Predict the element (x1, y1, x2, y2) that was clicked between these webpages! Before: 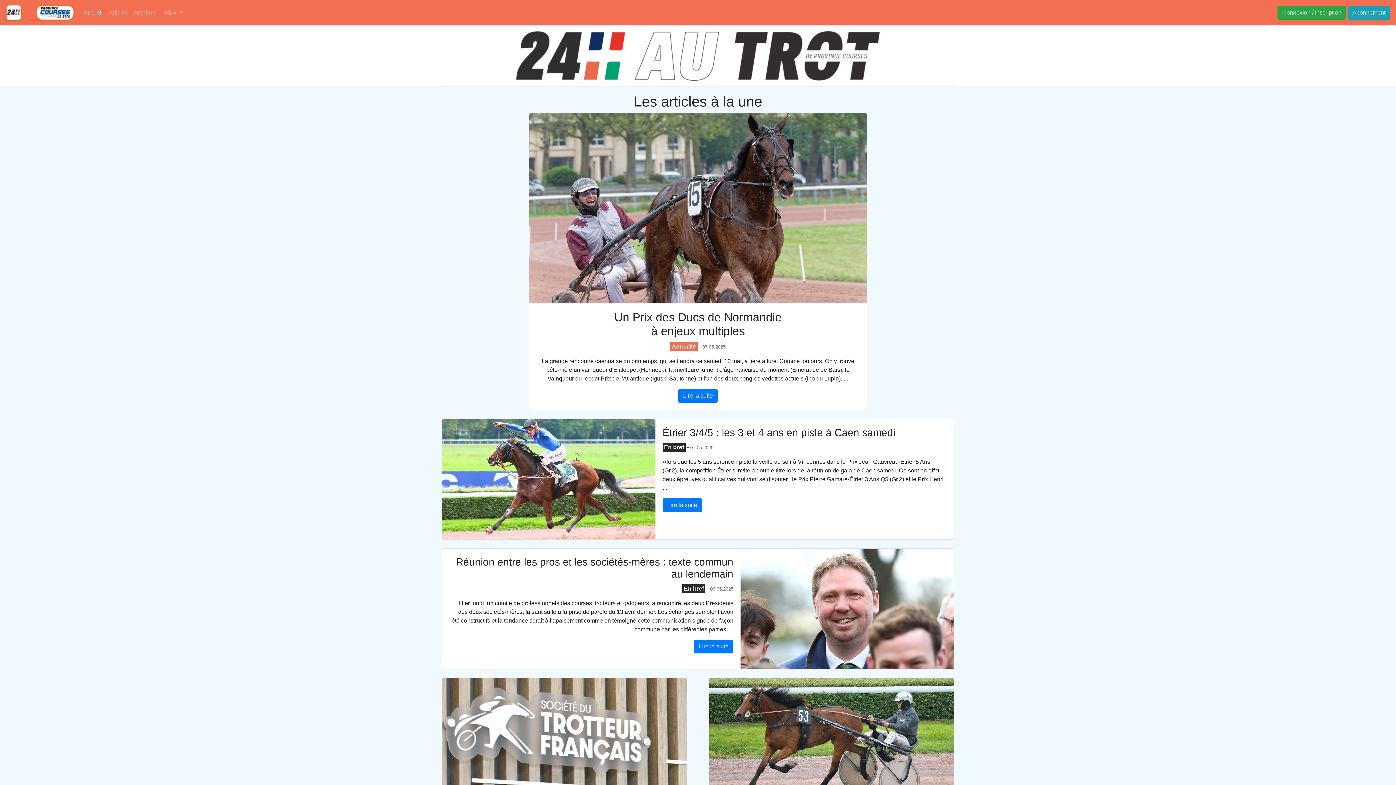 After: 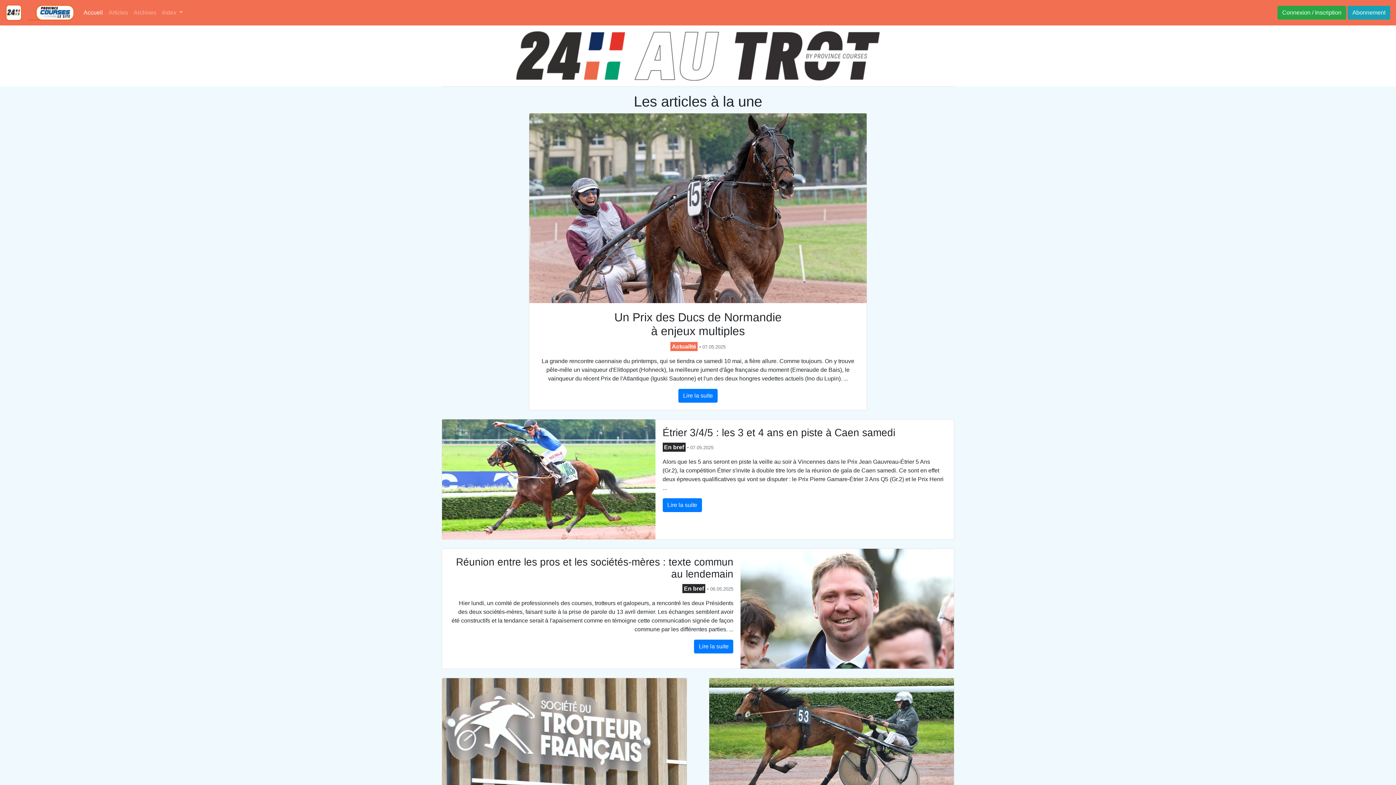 Action: bbox: (516, 51, 880, 59)